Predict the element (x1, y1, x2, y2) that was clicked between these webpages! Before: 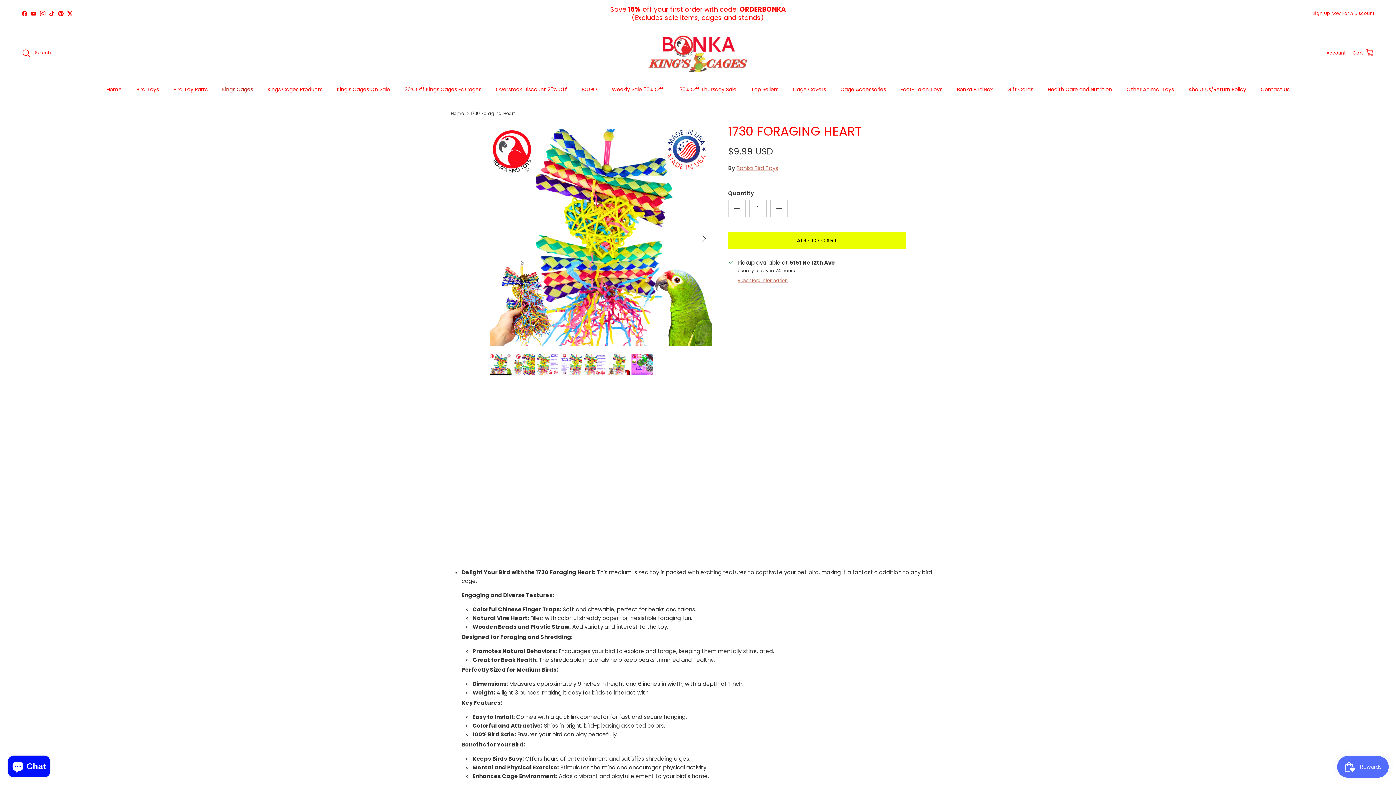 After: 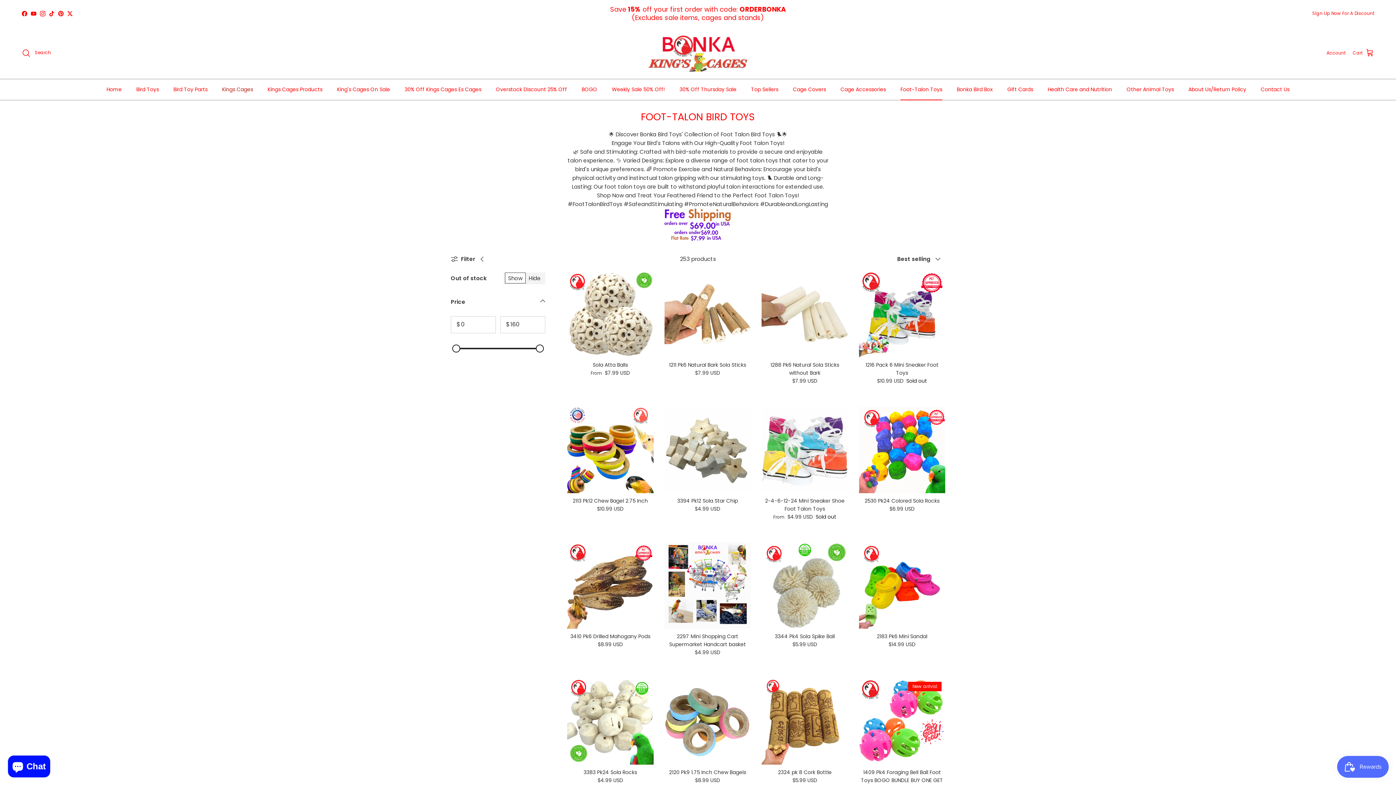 Action: label: Foot-Talon Toys bbox: (894, 79, 949, 99)